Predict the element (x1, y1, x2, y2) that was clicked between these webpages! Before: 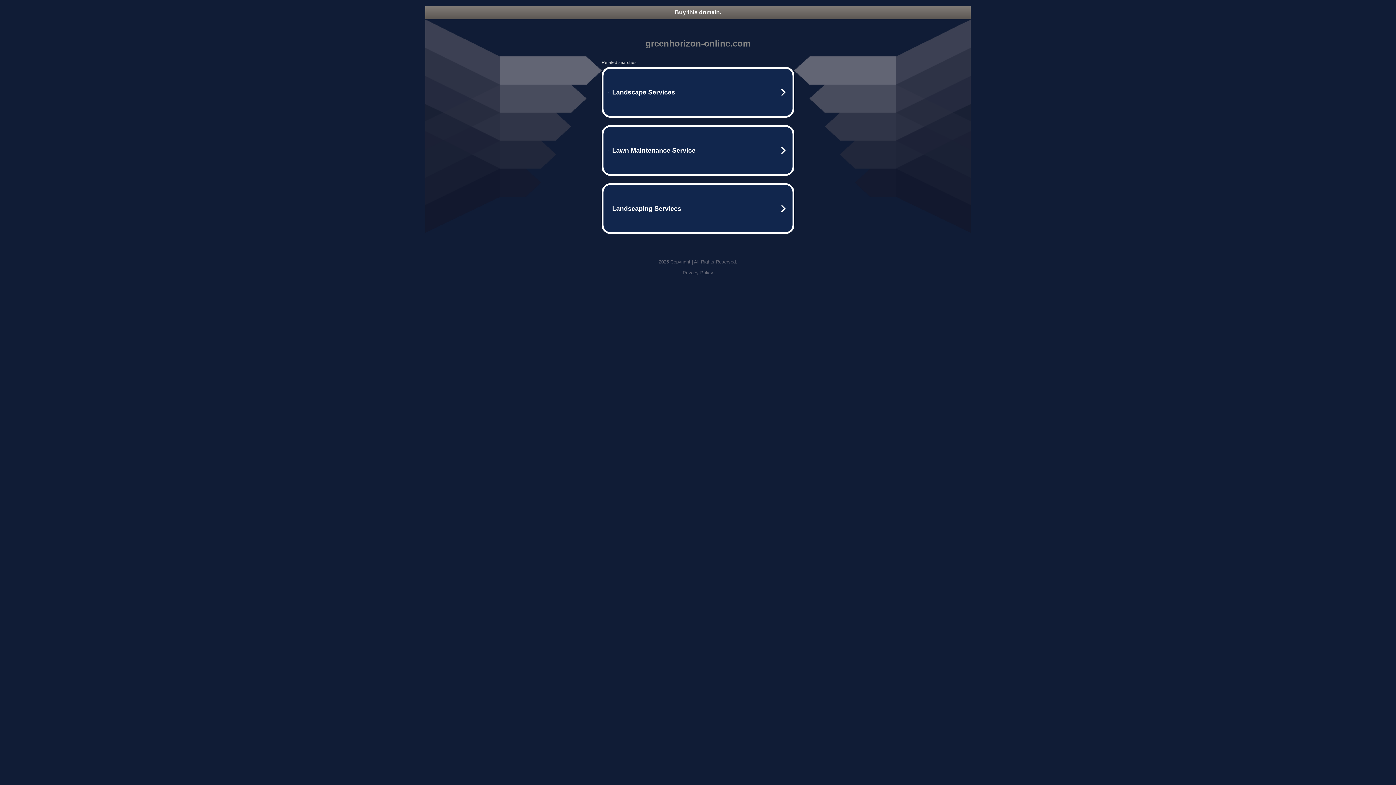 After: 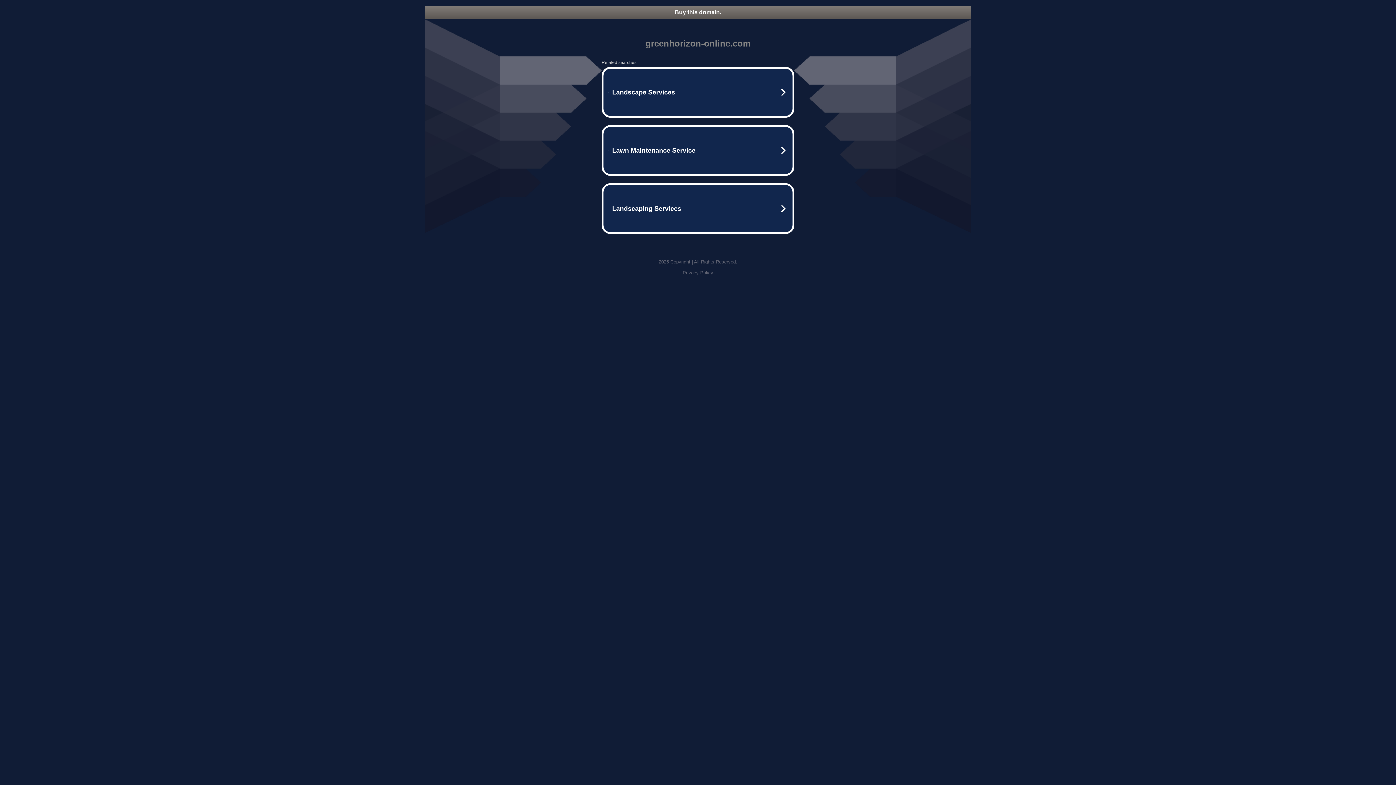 Action: bbox: (682, 270, 713, 275) label: Privacy Policy